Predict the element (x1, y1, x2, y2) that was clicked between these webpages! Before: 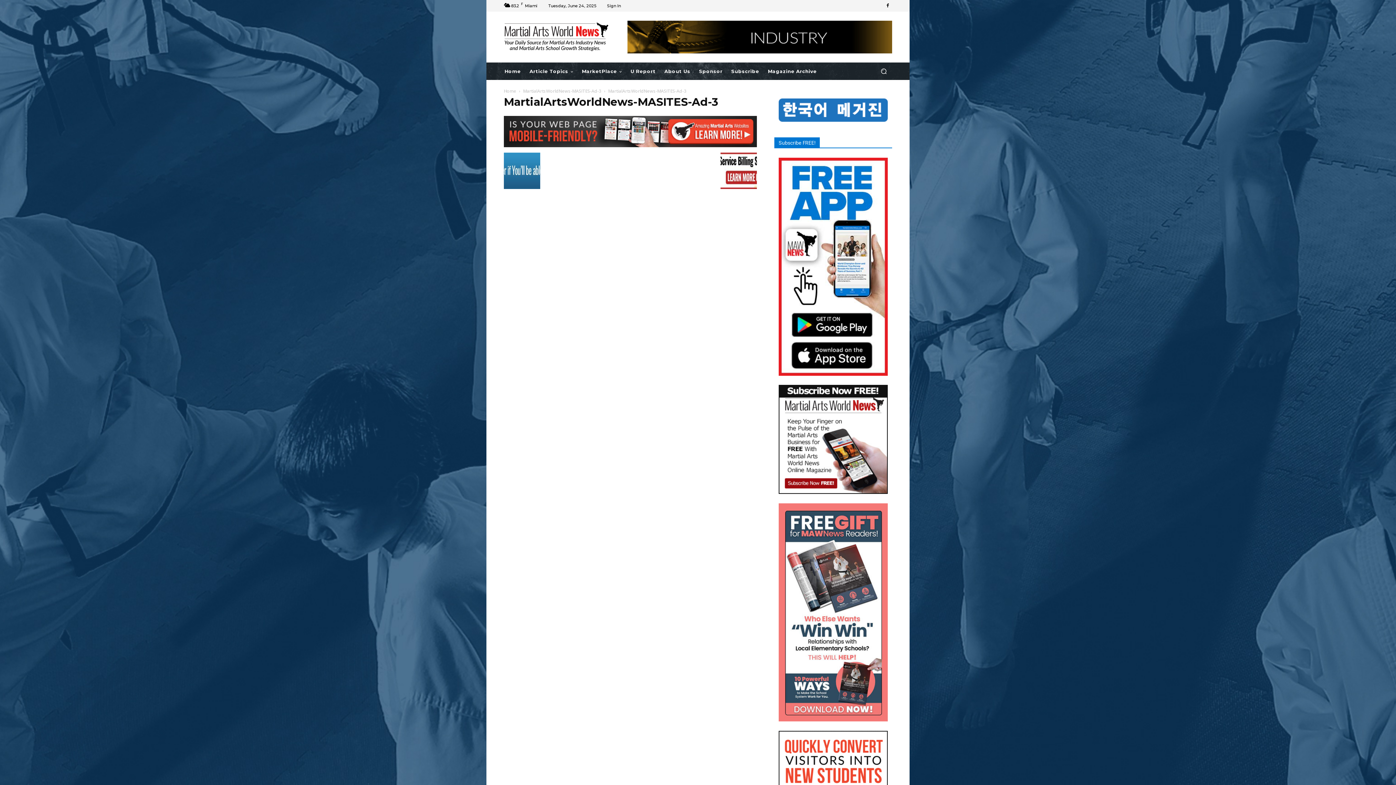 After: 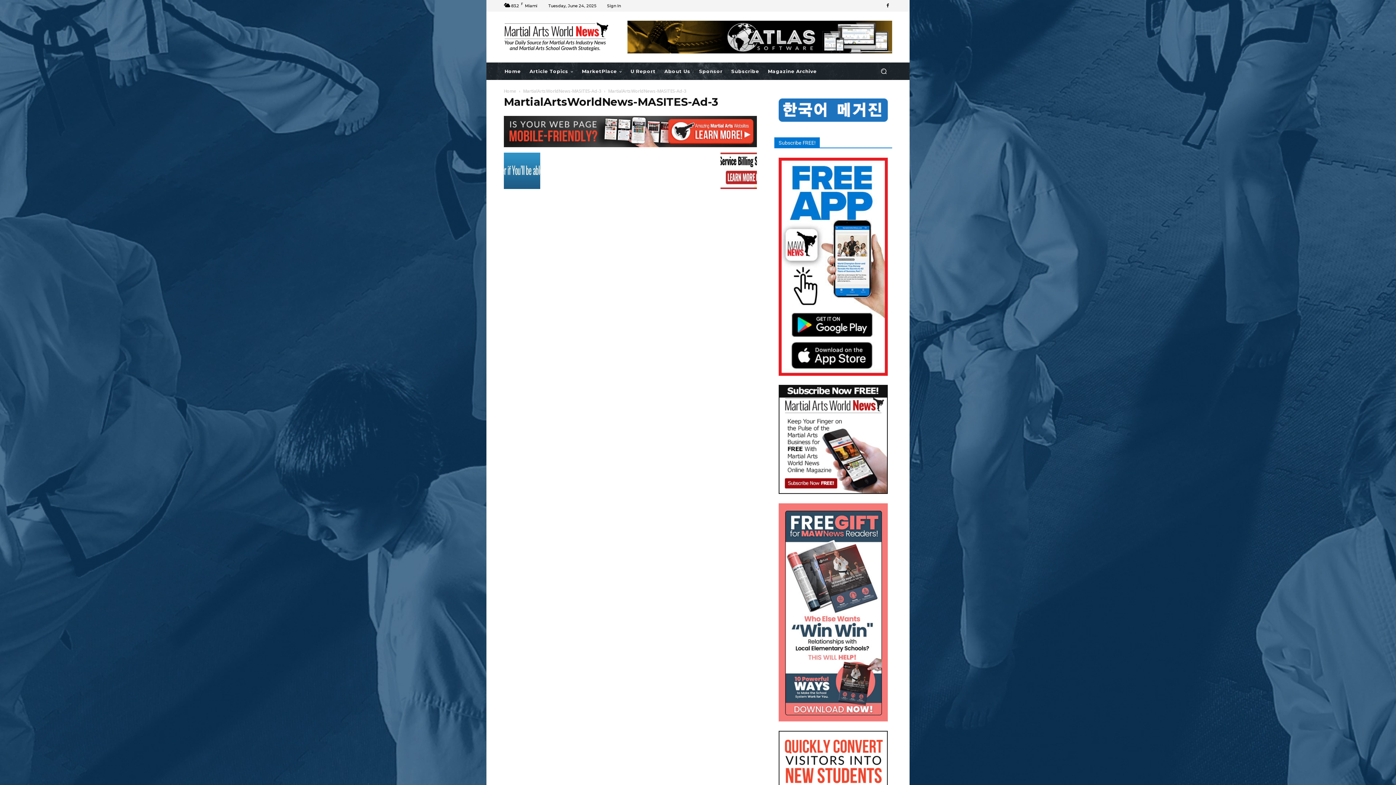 Action: bbox: (778, 488, 888, 495)